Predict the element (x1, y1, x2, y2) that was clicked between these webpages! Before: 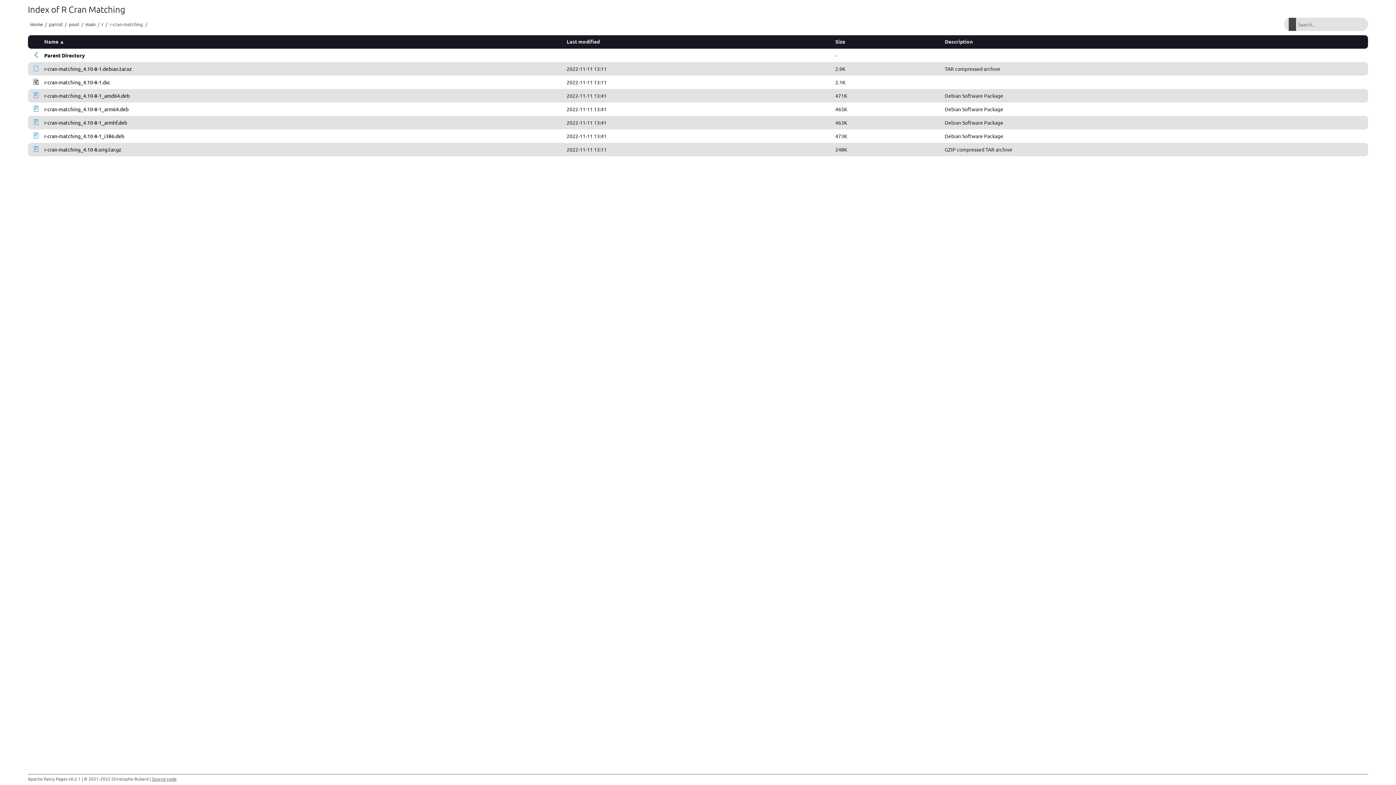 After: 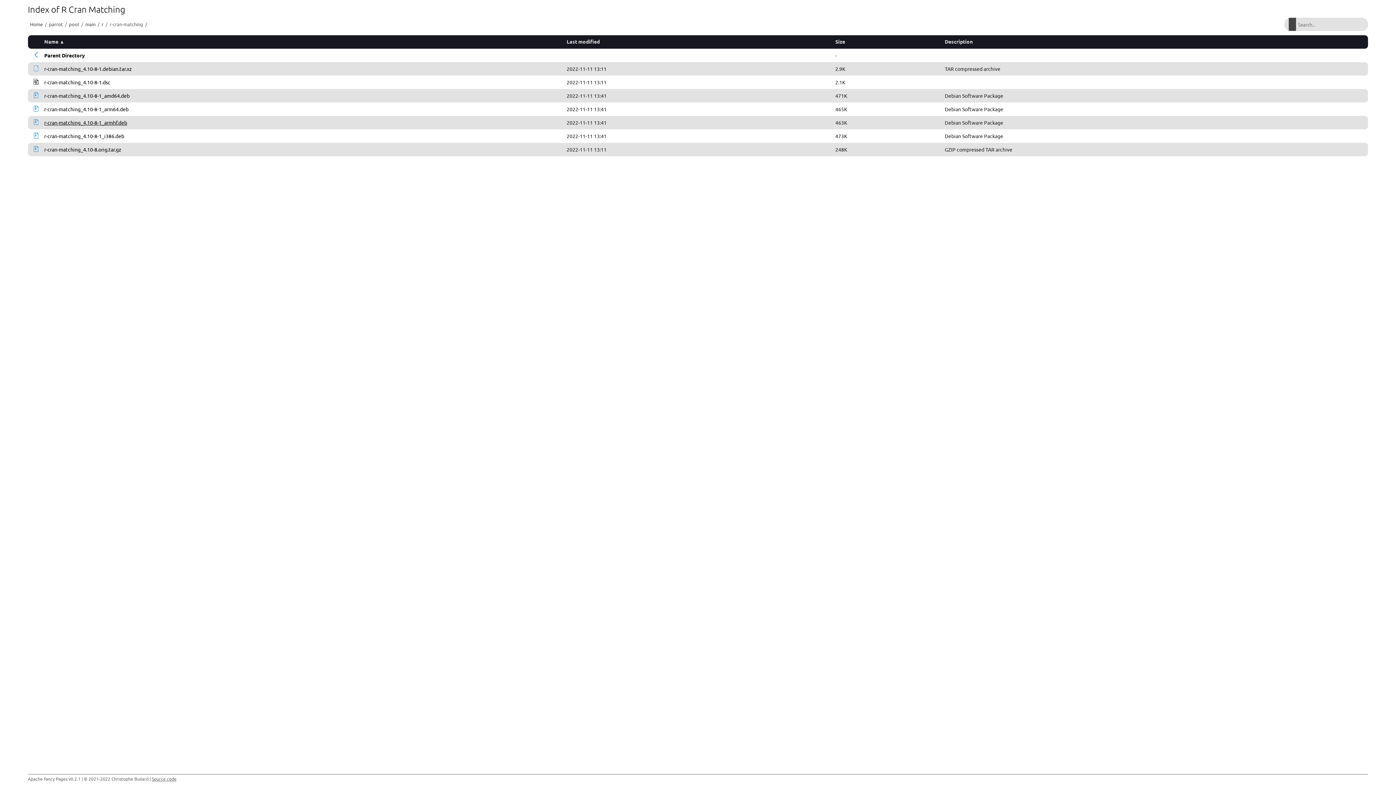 Action: bbox: (44, 119, 127, 125) label: r-cran-matching_4.10-8-1_armhf.deb